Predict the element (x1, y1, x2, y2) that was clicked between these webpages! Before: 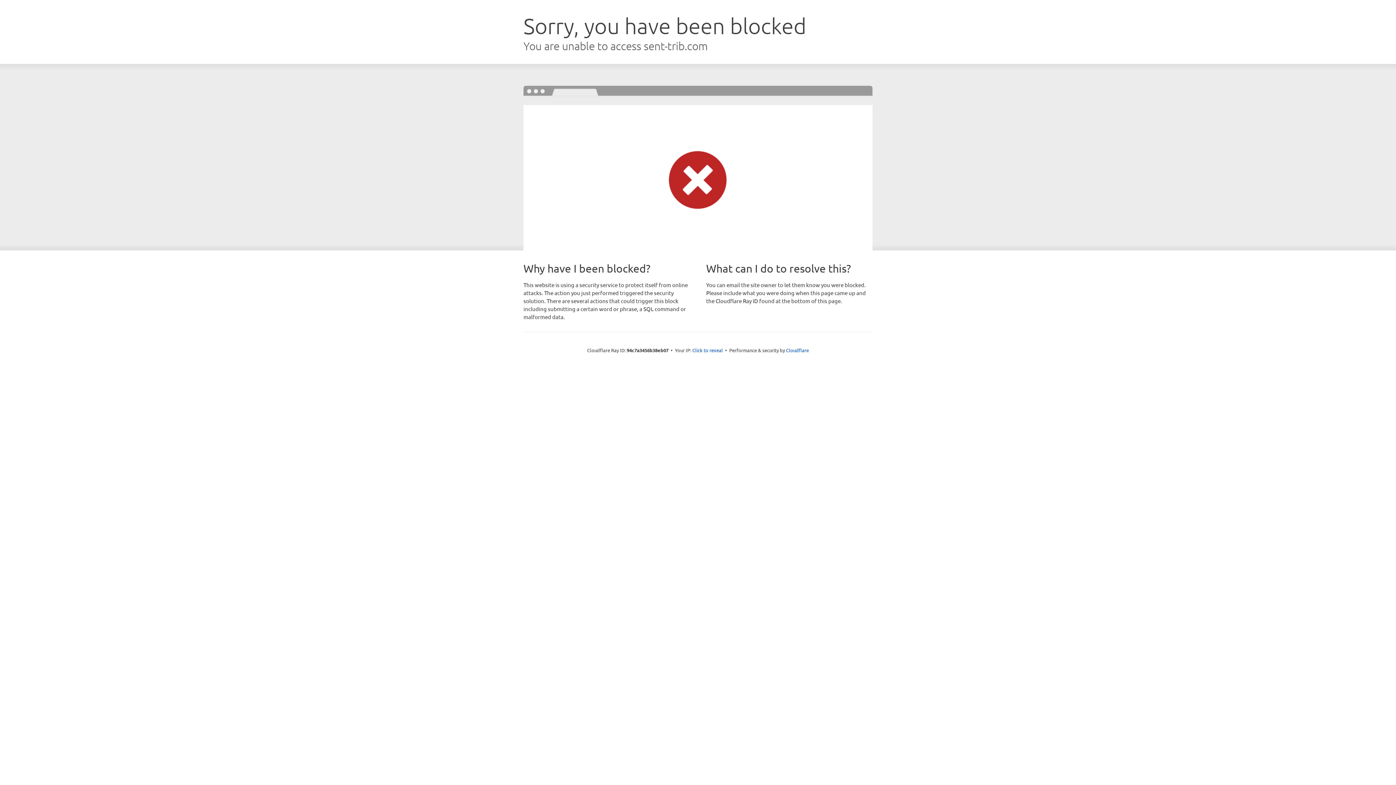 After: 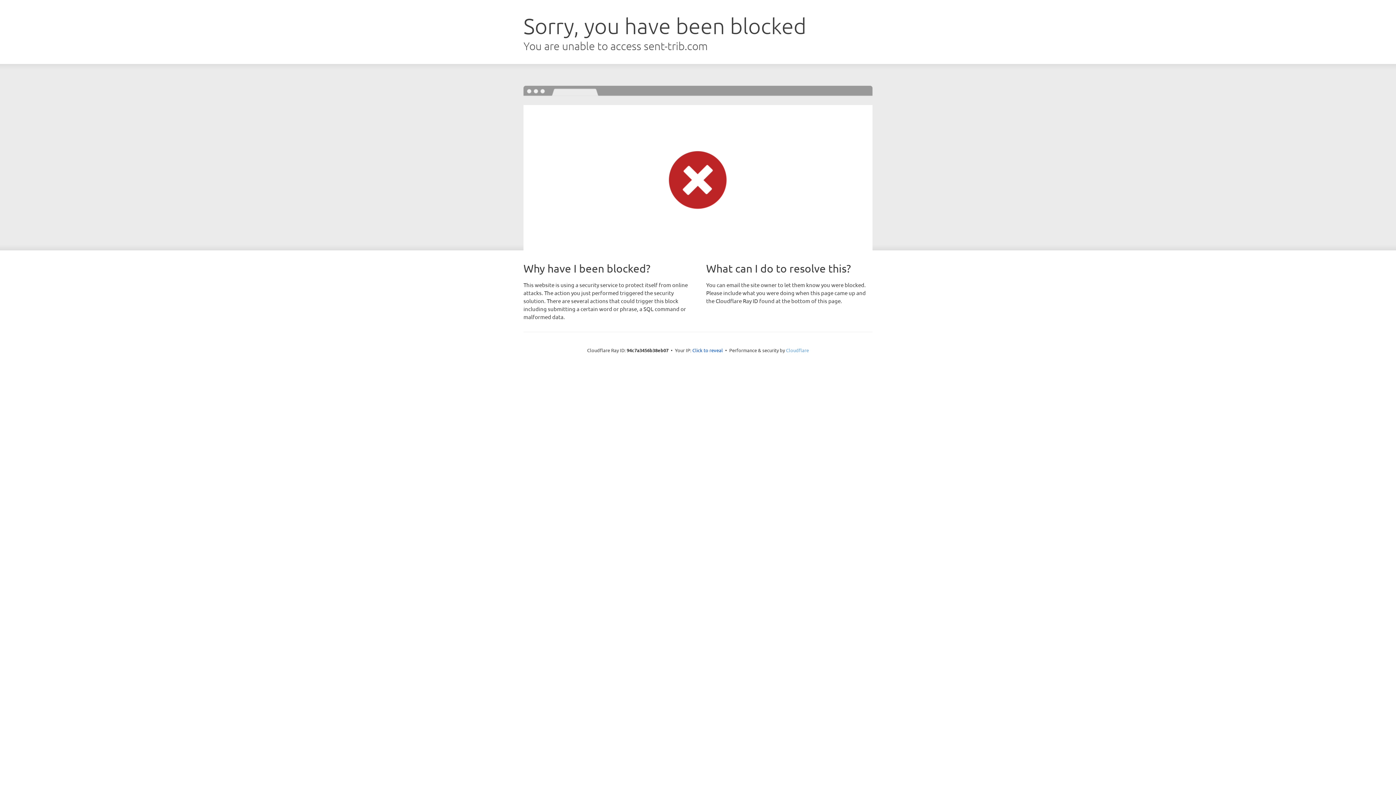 Action: label: Cloudflare bbox: (786, 347, 809, 353)